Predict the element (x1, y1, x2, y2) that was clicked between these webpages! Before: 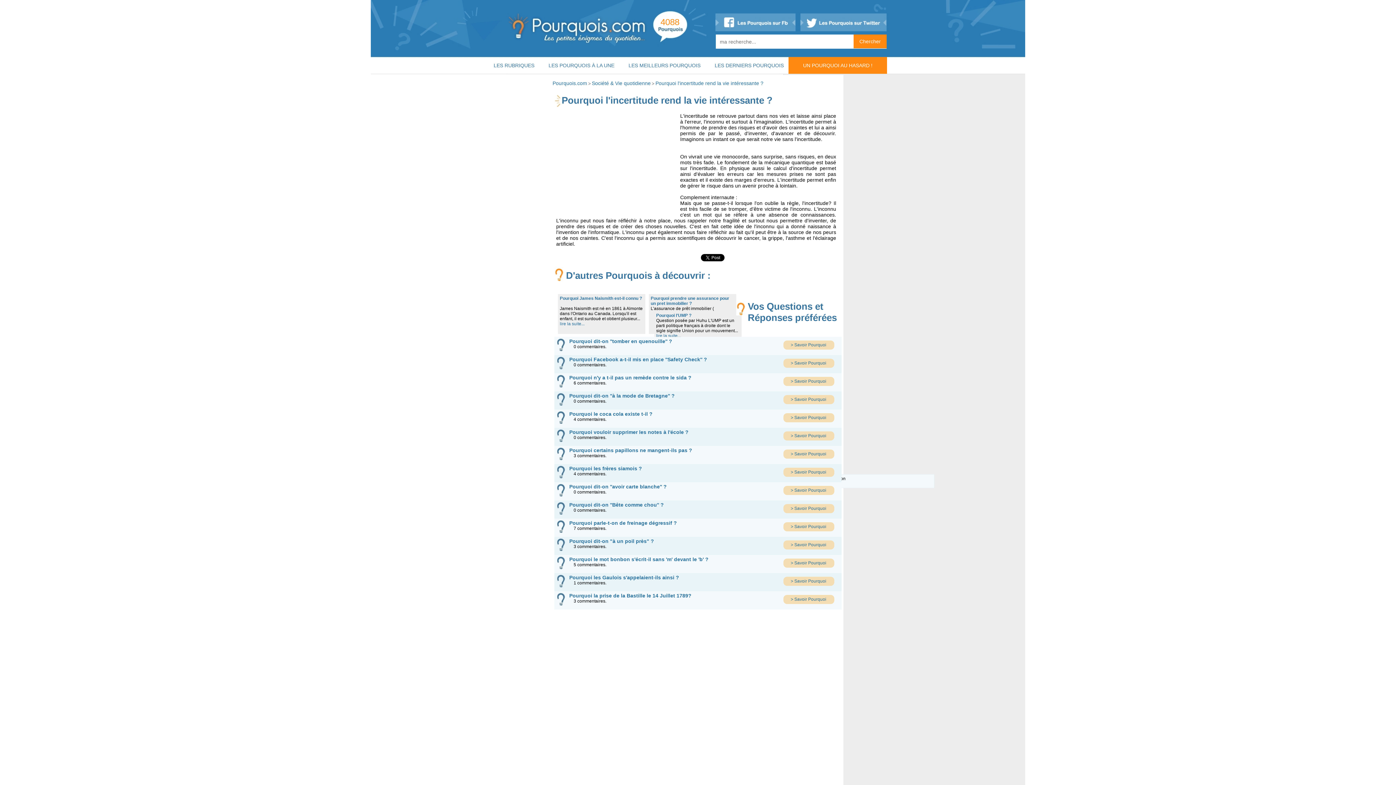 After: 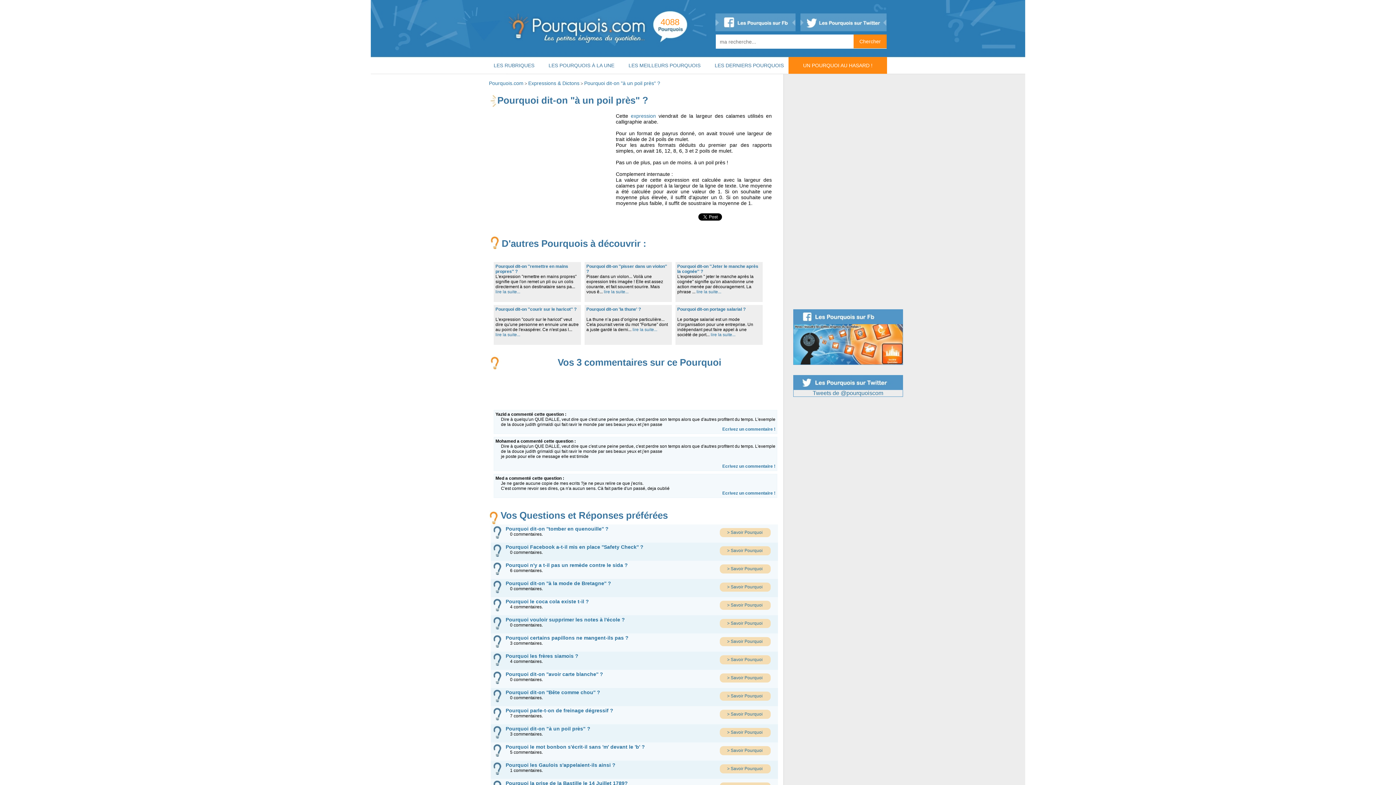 Action: label: Pourquoi dit-on "à un poil près" ? bbox: (569, 539, 654, 544)